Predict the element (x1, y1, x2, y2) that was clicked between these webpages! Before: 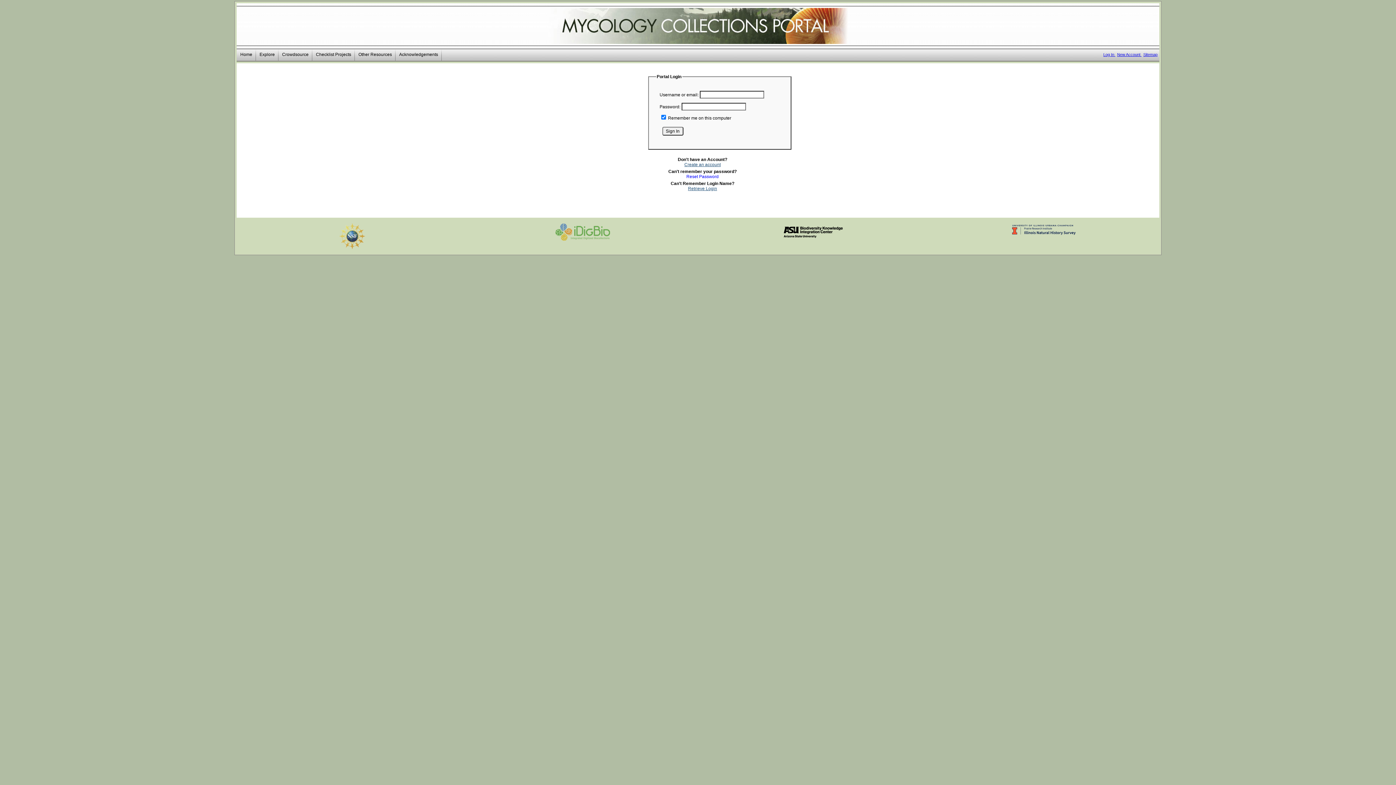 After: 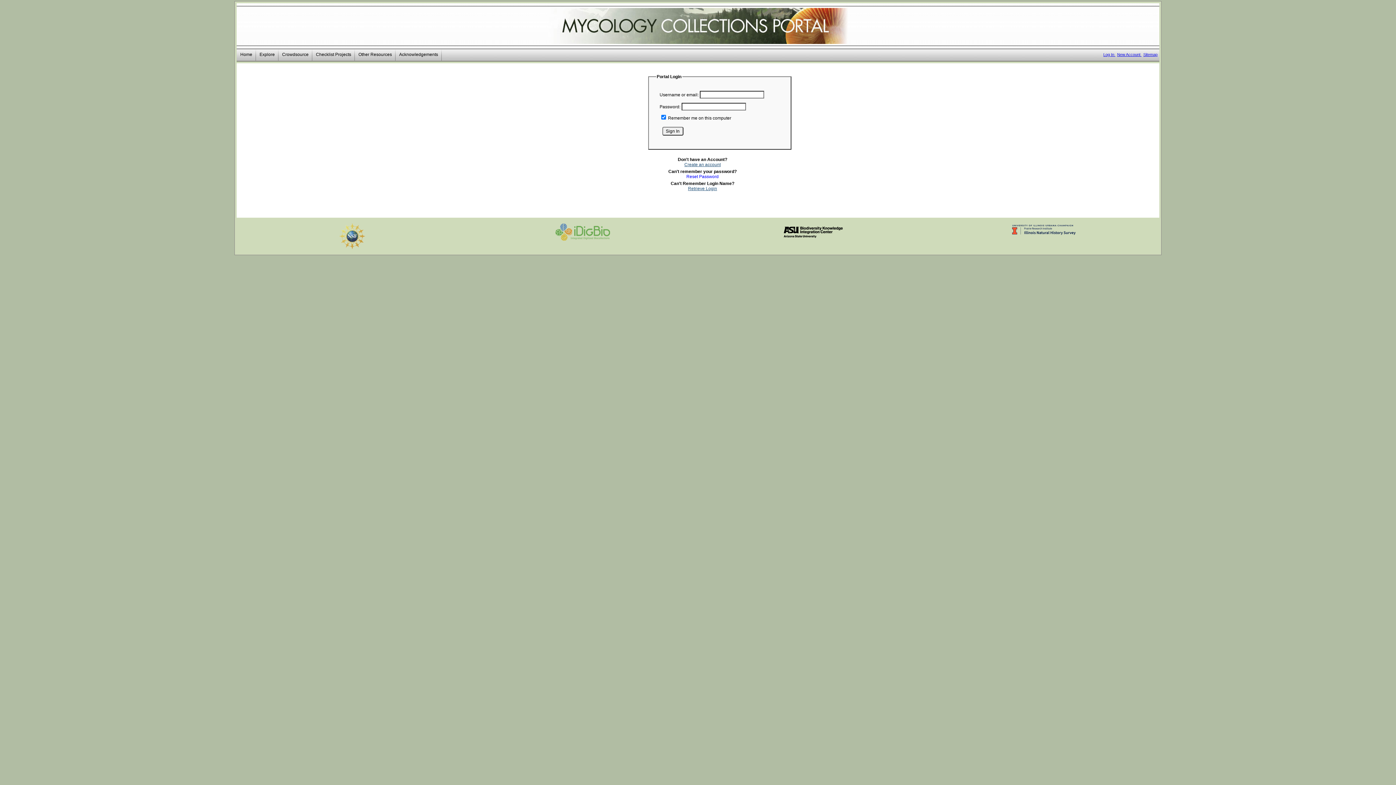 Action: bbox: (1009, 223, 1078, 240)